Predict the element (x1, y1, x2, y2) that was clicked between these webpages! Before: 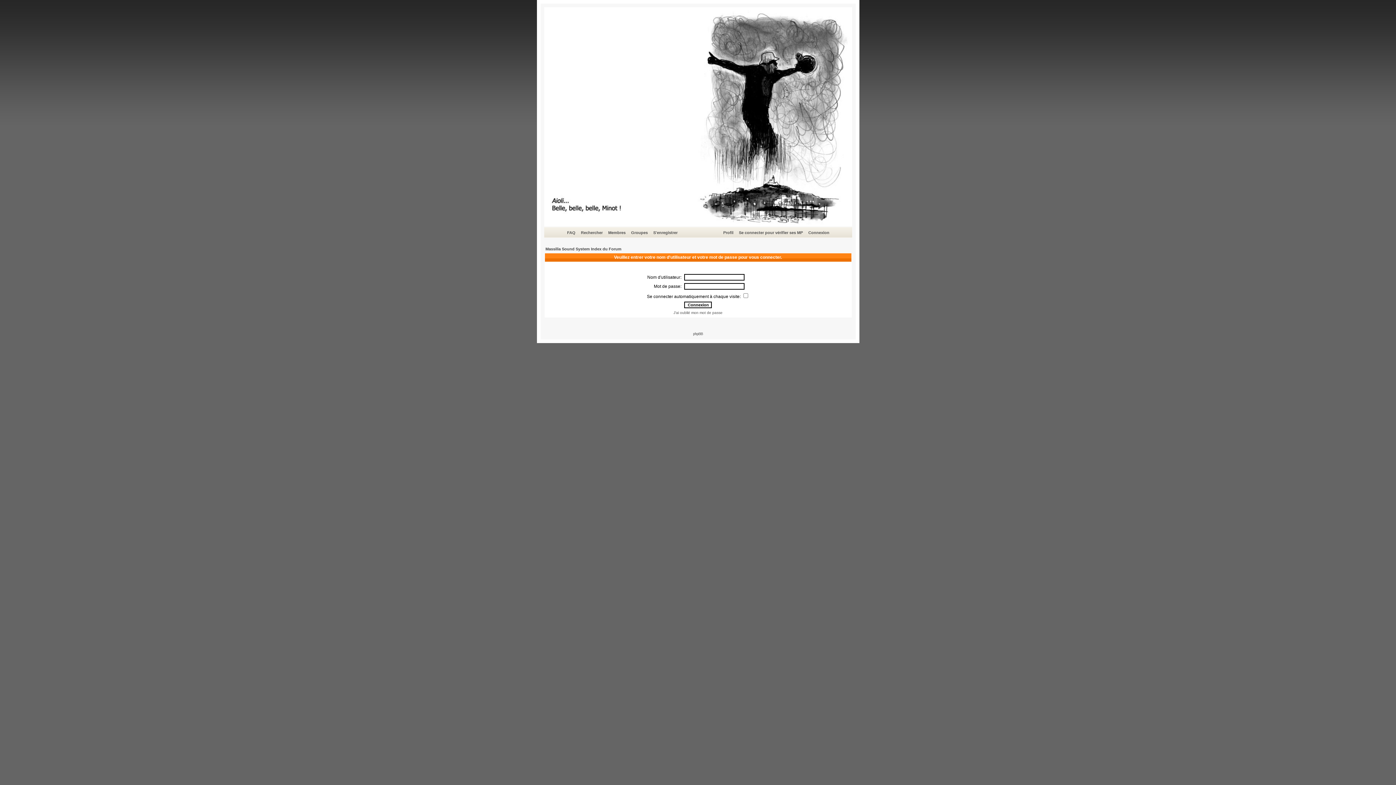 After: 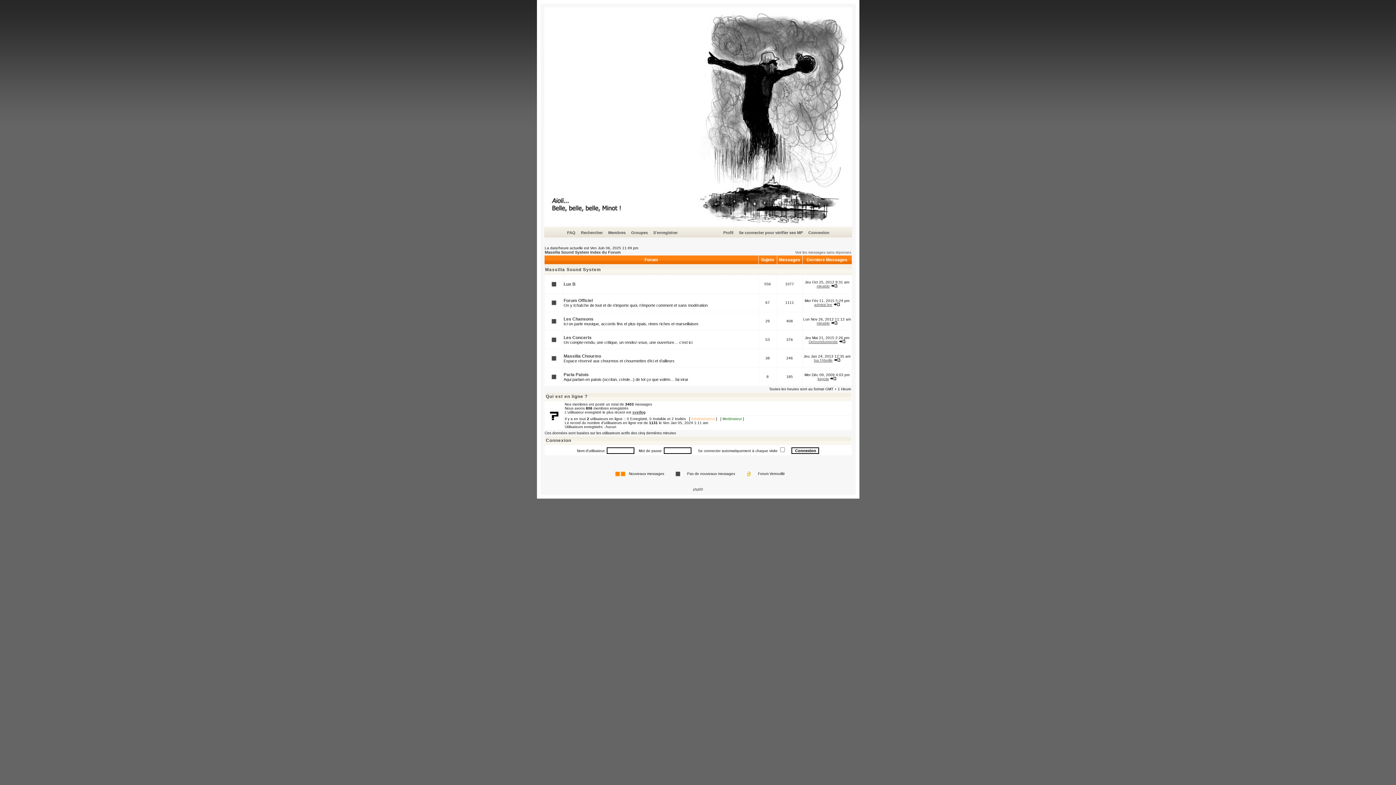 Action: bbox: (545, 246, 621, 251) label: Massilia Sound System Index du Forum